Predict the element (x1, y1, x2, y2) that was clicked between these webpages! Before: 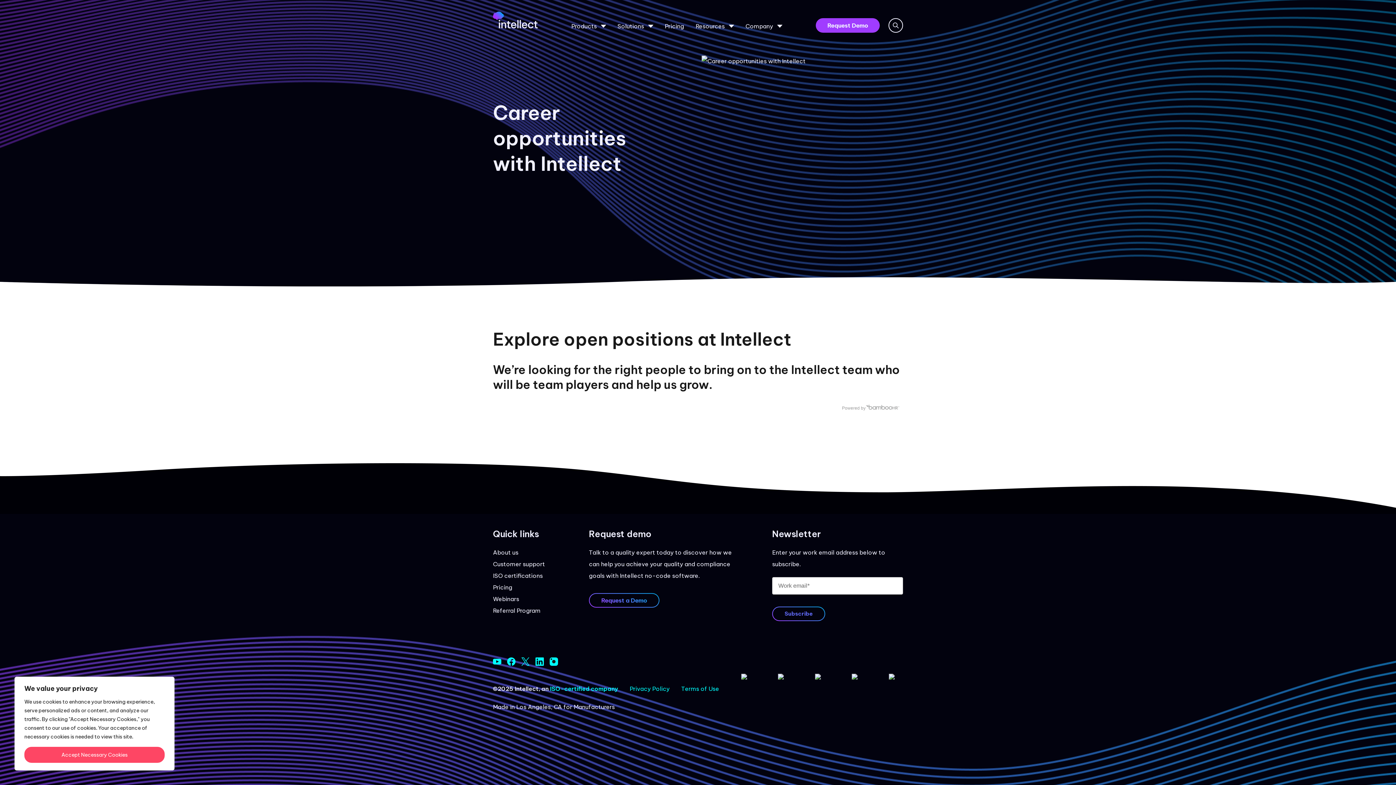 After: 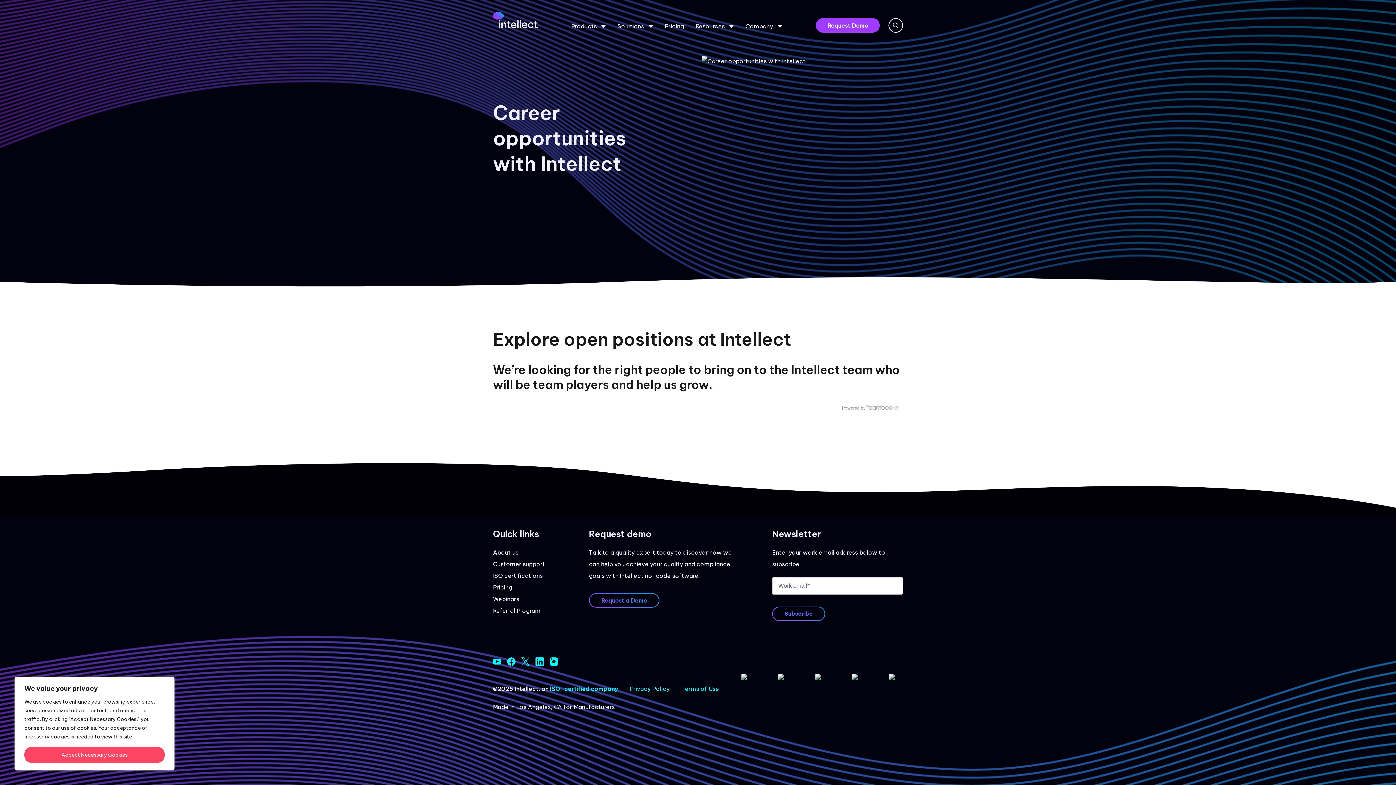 Action: bbox: (887, 674, 893, 679)